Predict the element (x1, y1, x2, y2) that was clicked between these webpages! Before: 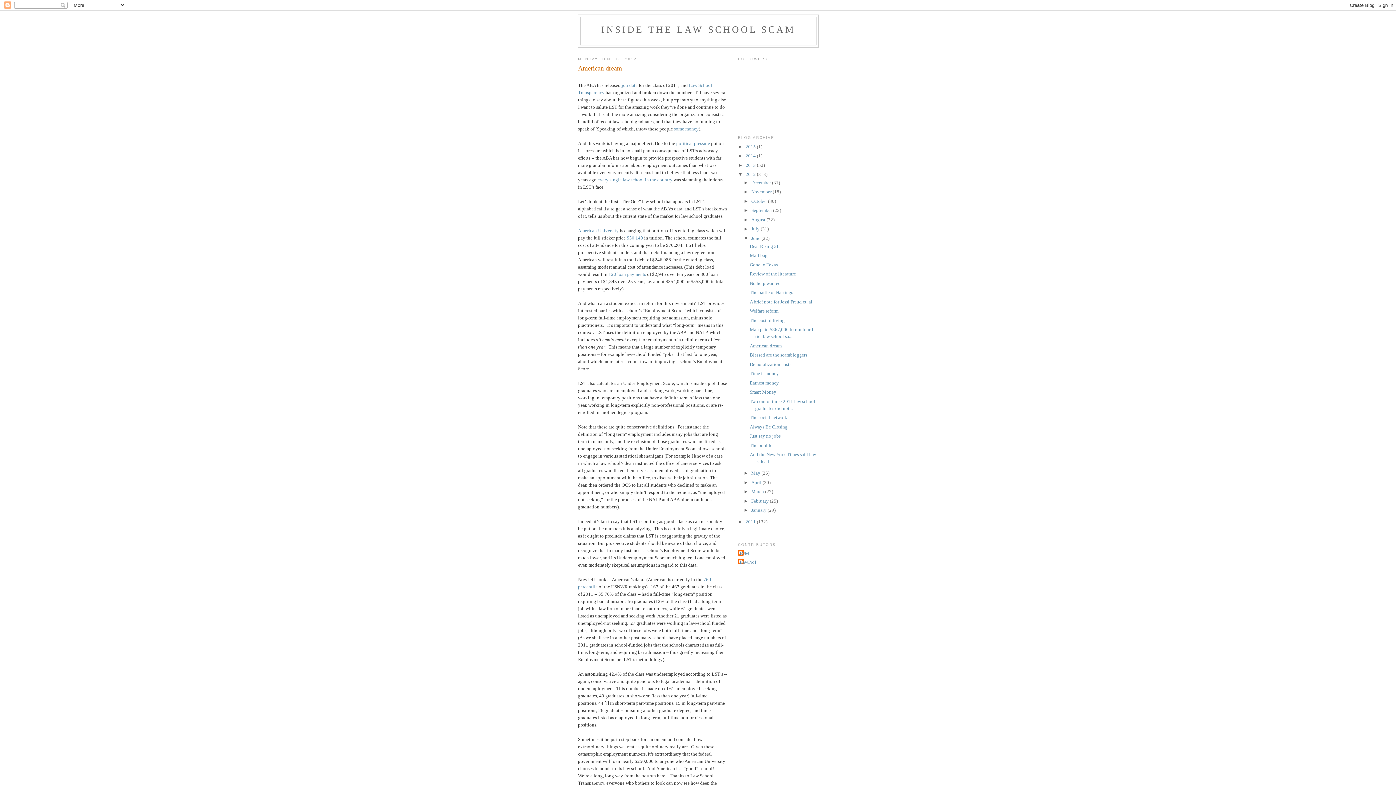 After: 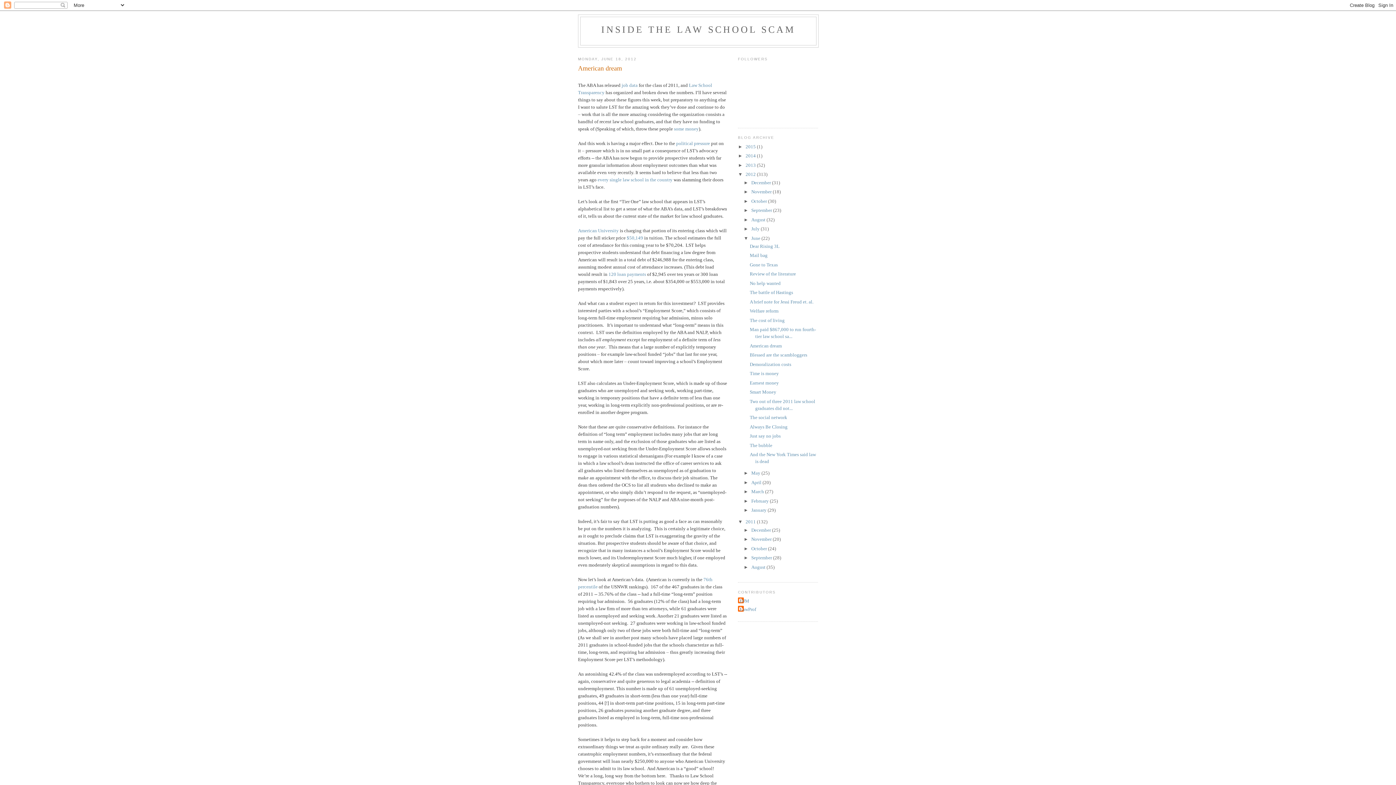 Action: label: ►   bbox: (738, 519, 745, 524)